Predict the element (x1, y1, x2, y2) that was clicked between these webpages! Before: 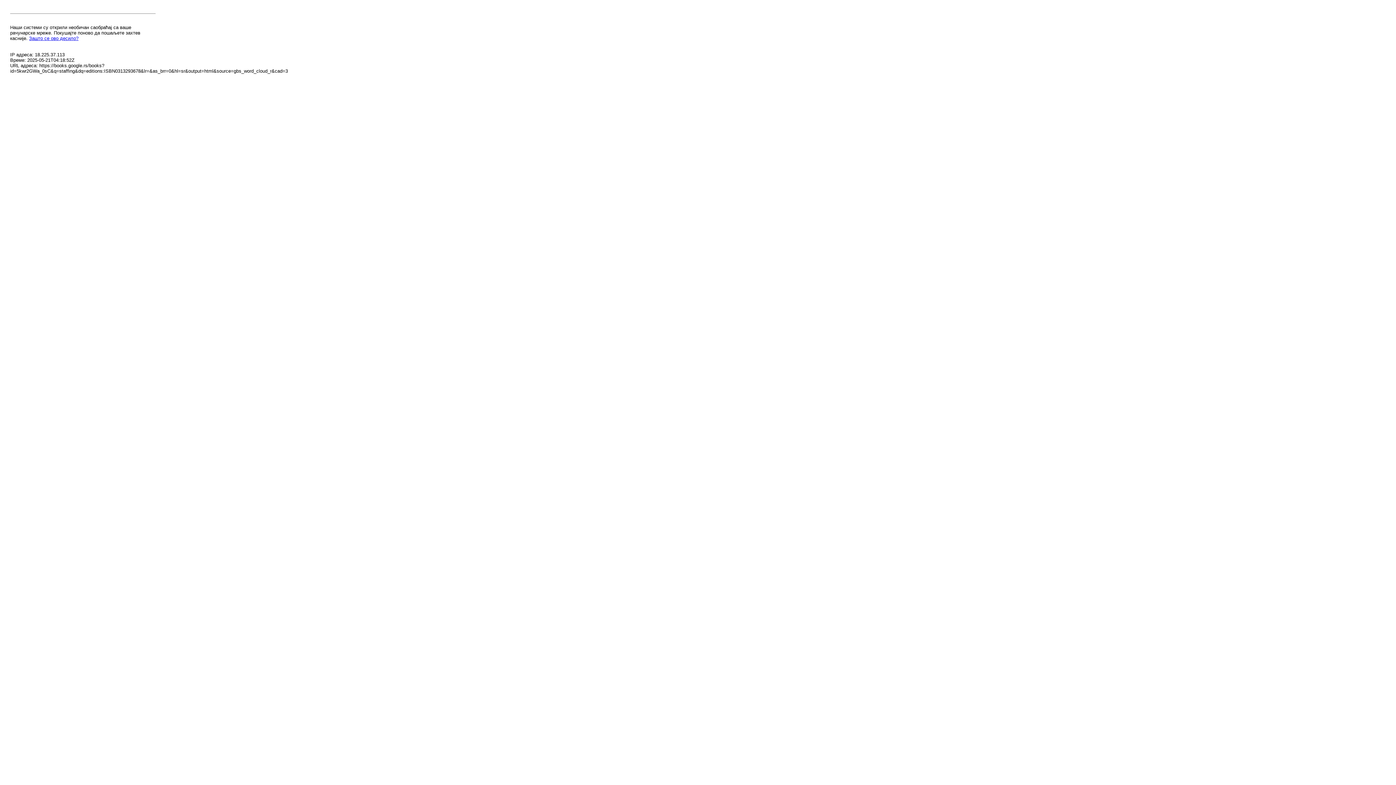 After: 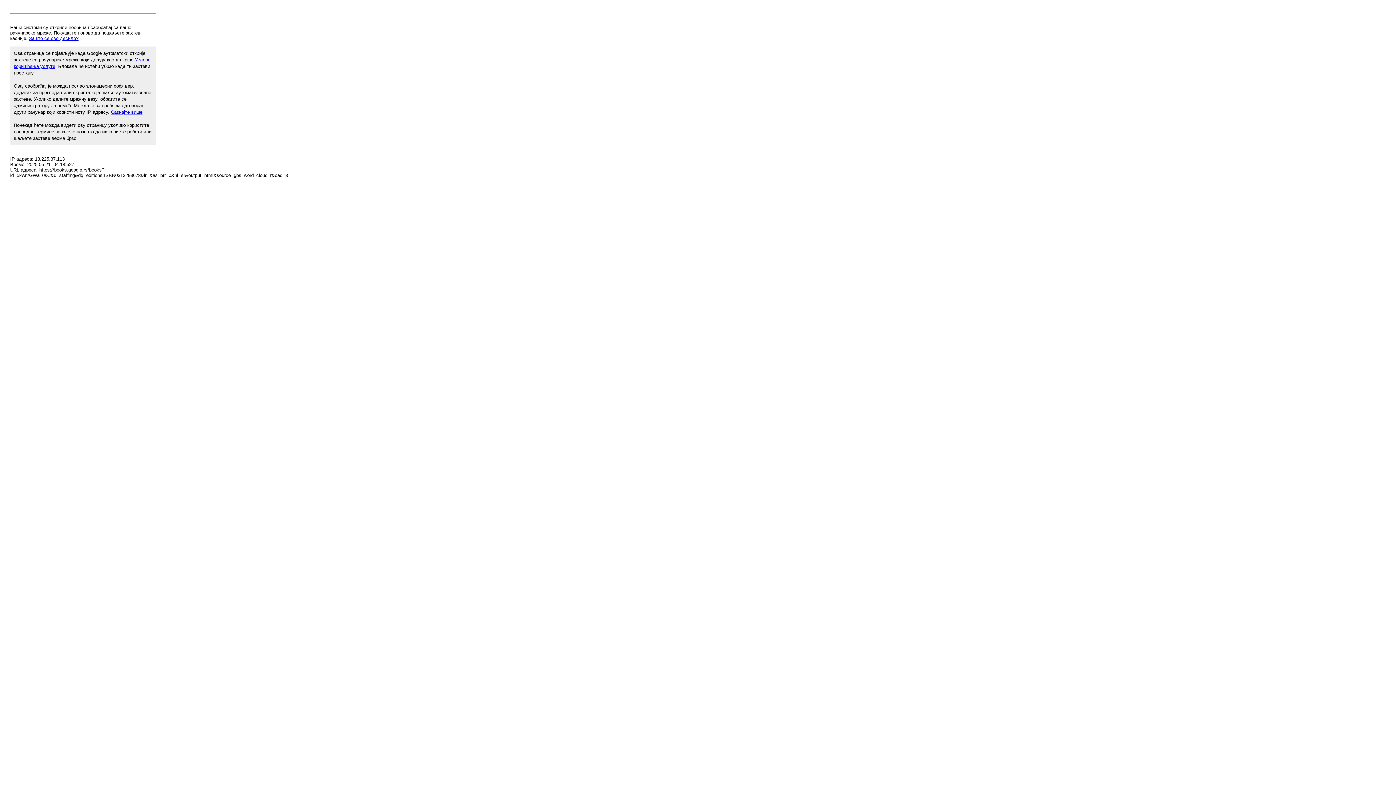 Action: bbox: (29, 35, 78, 41) label: Зашто се ово десило?